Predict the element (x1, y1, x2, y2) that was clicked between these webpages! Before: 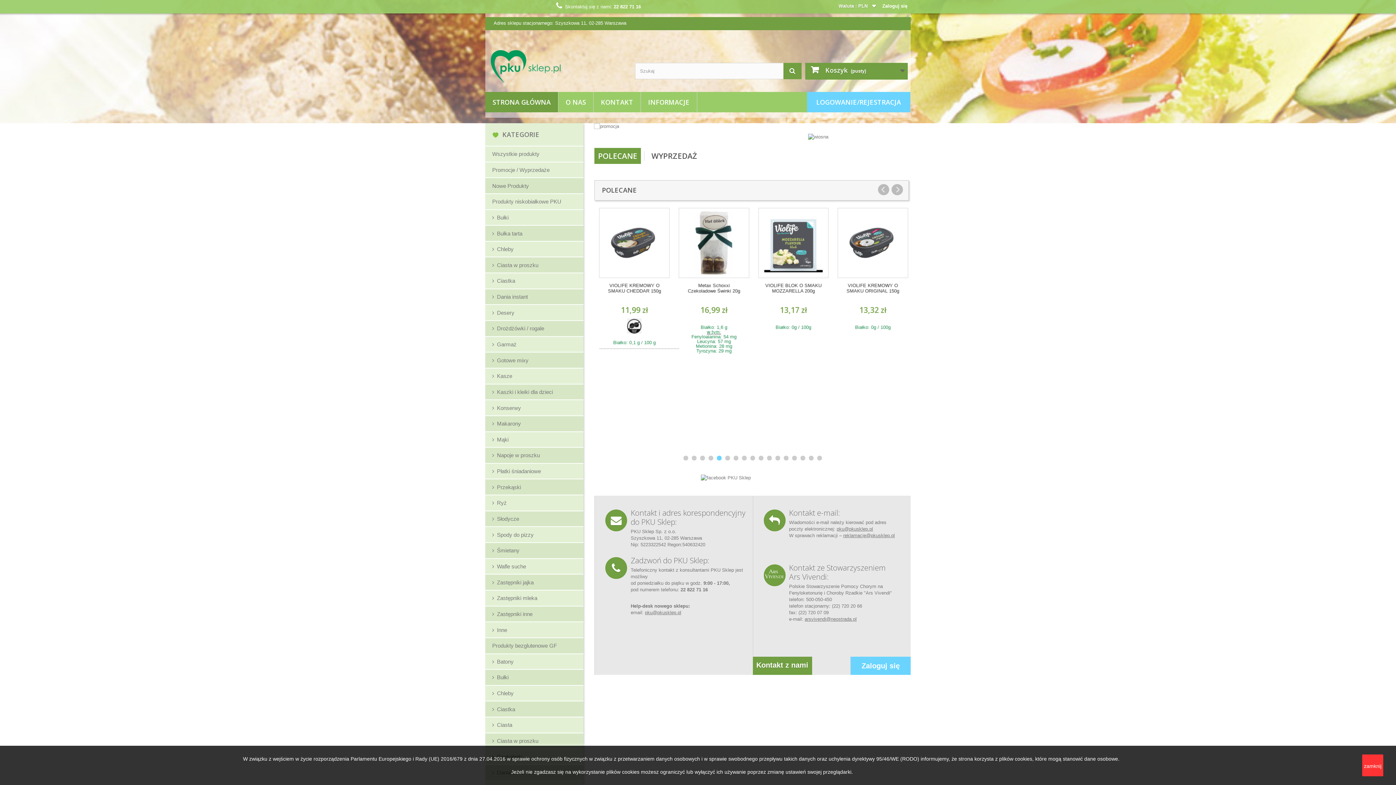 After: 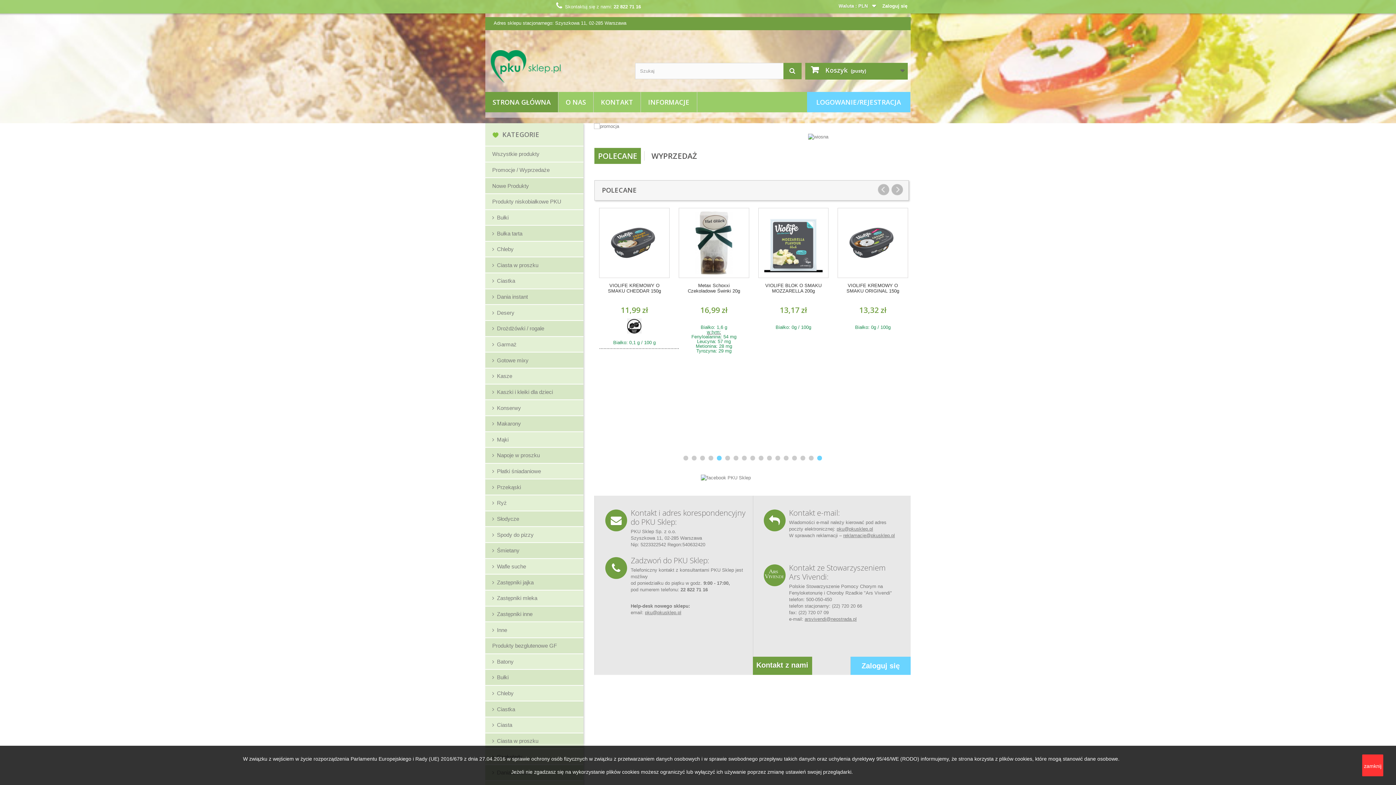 Action: bbox: (817, 455, 822, 460) label: 17